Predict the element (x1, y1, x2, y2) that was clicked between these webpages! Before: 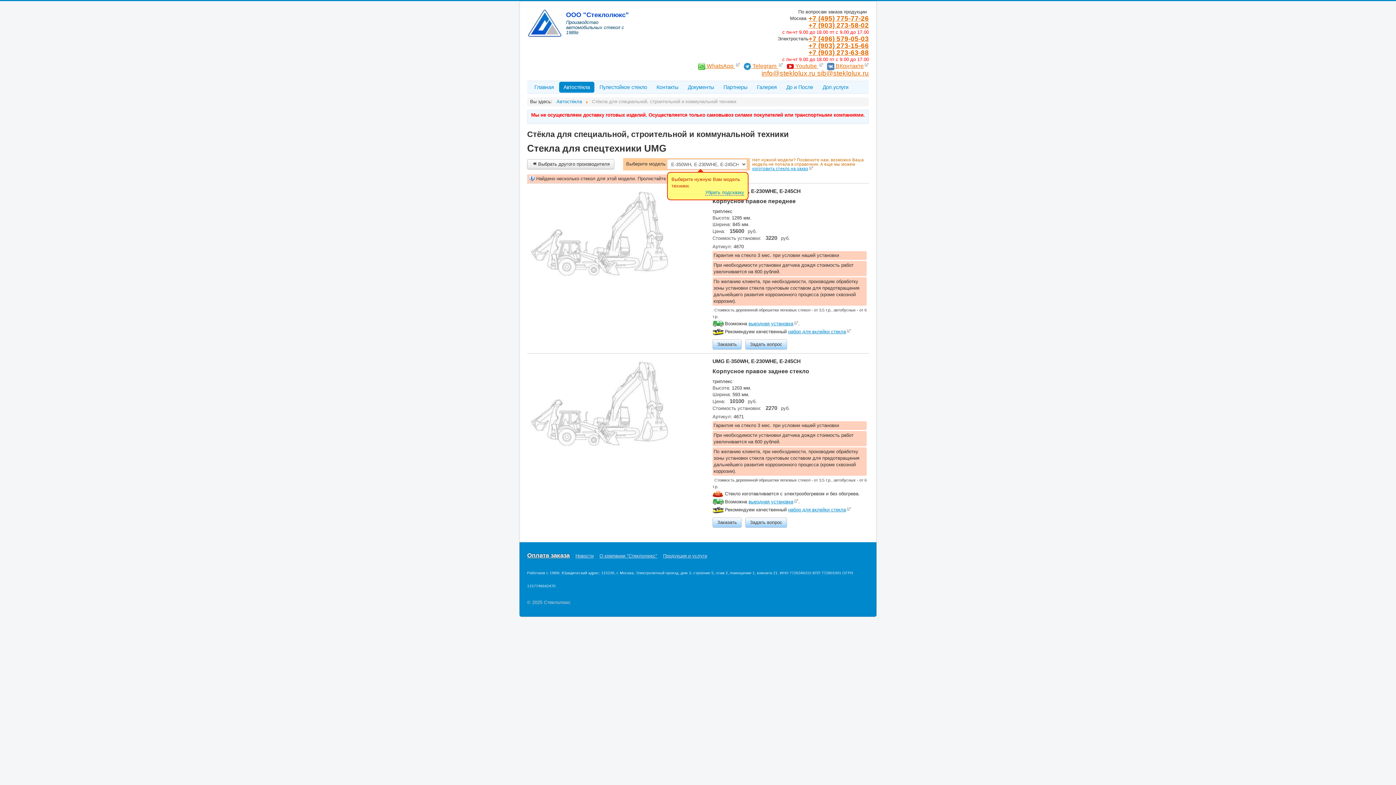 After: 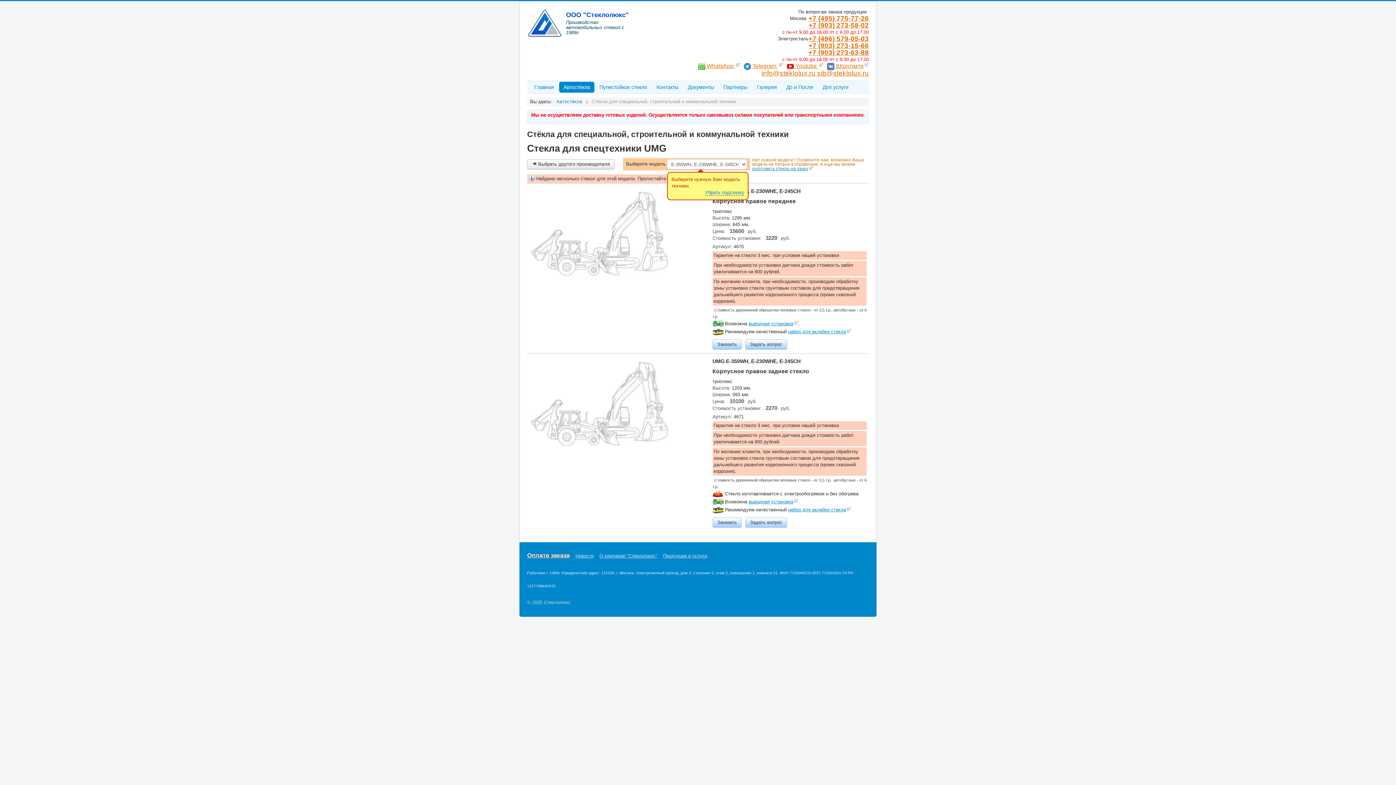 Action: bbox: (808, 41, 869, 49) label: +7 (903) 273-15-66